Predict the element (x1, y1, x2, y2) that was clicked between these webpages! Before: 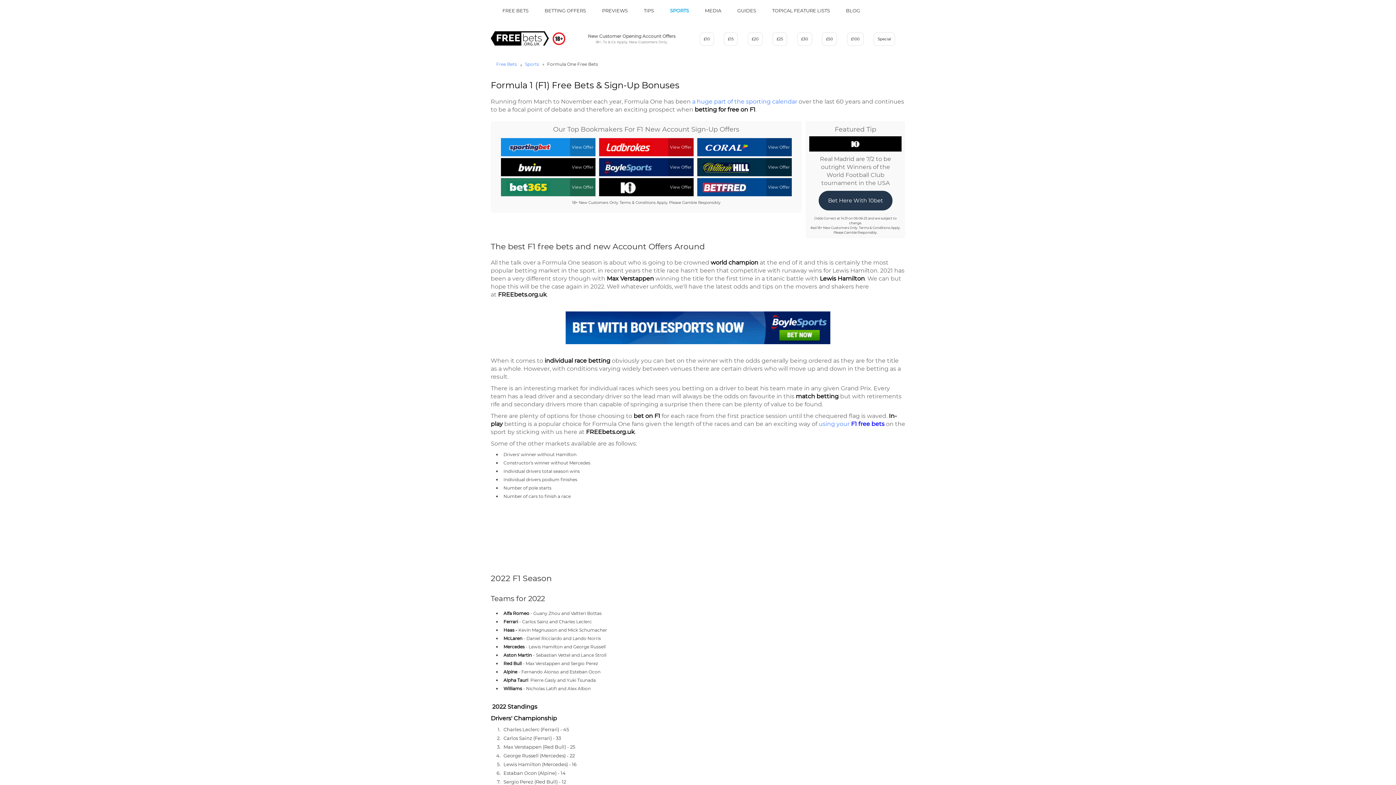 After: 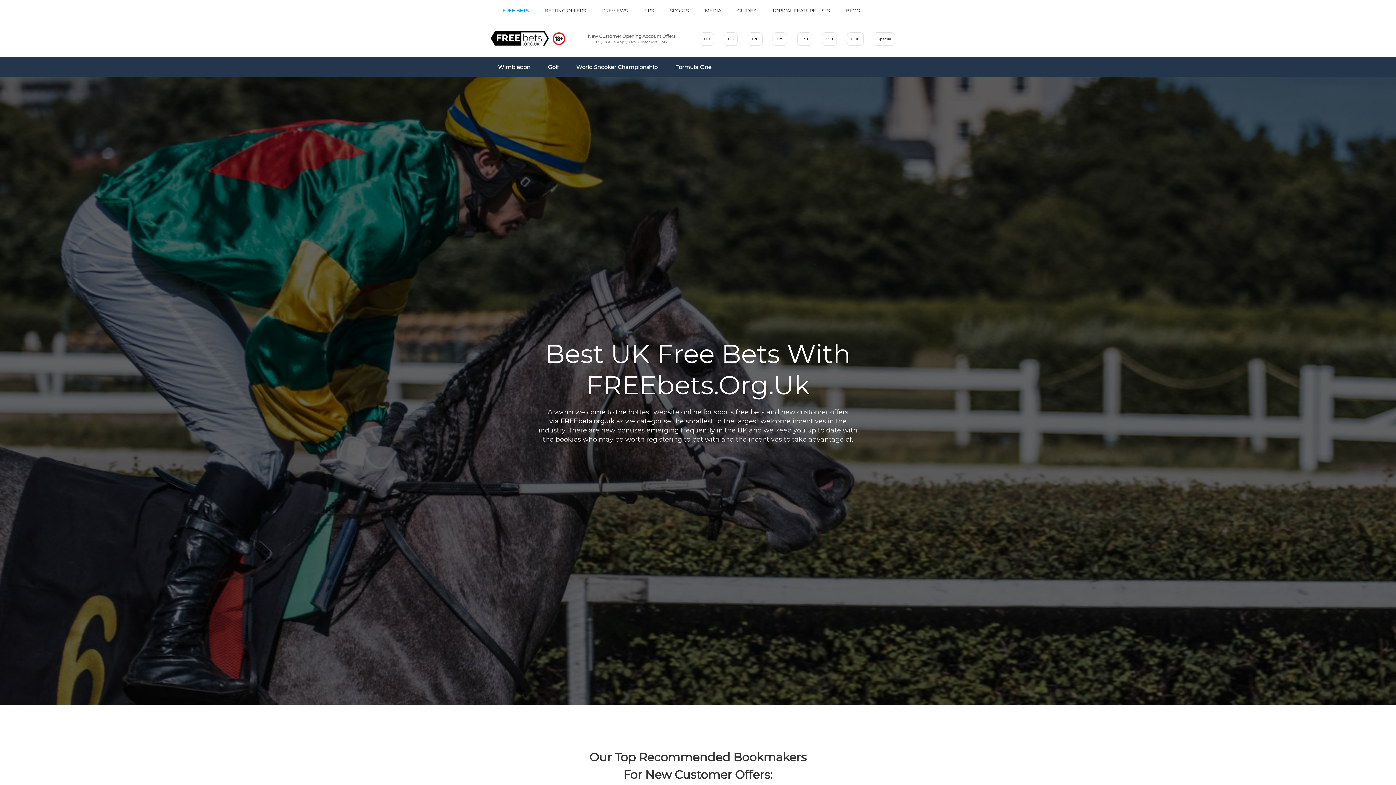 Action: bbox: (494, 0, 536, 21) label: FREE BETS